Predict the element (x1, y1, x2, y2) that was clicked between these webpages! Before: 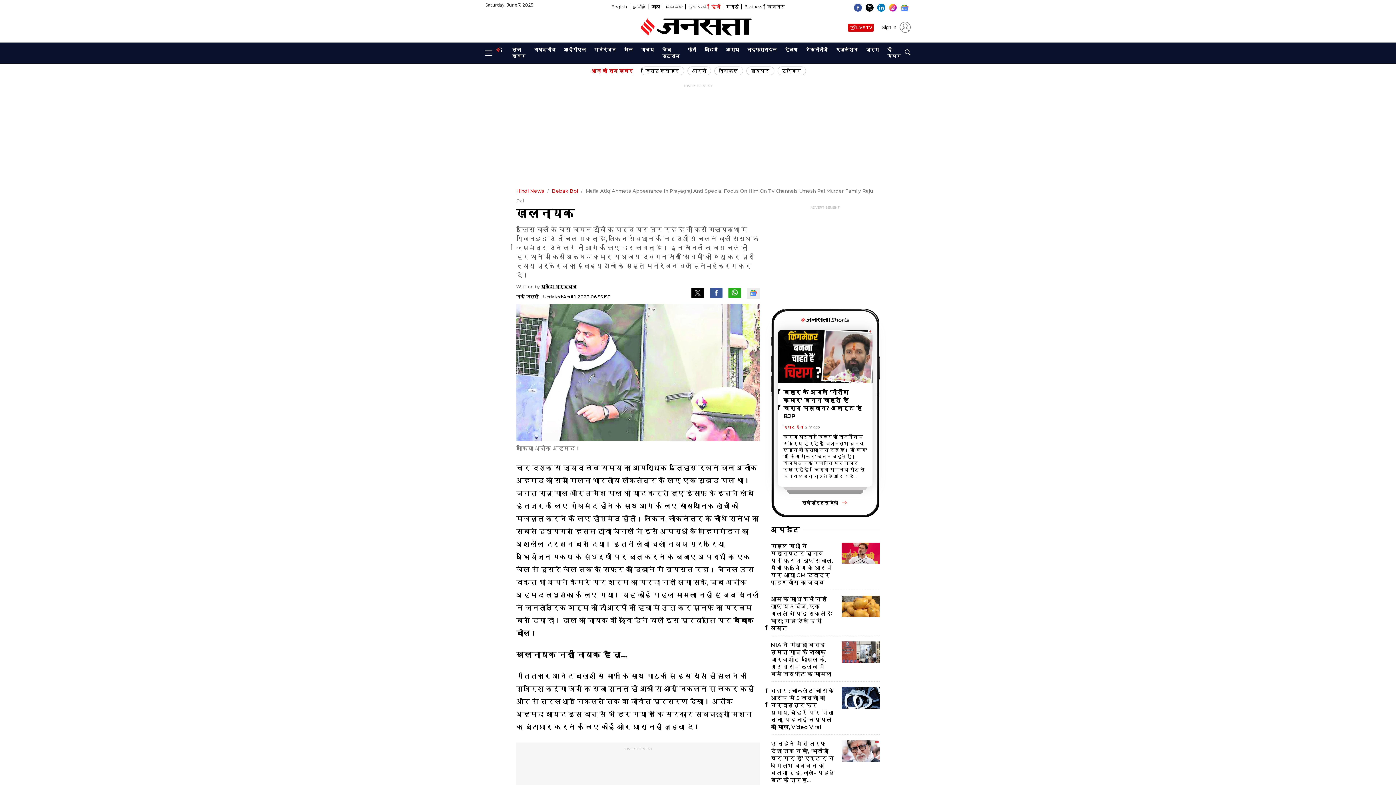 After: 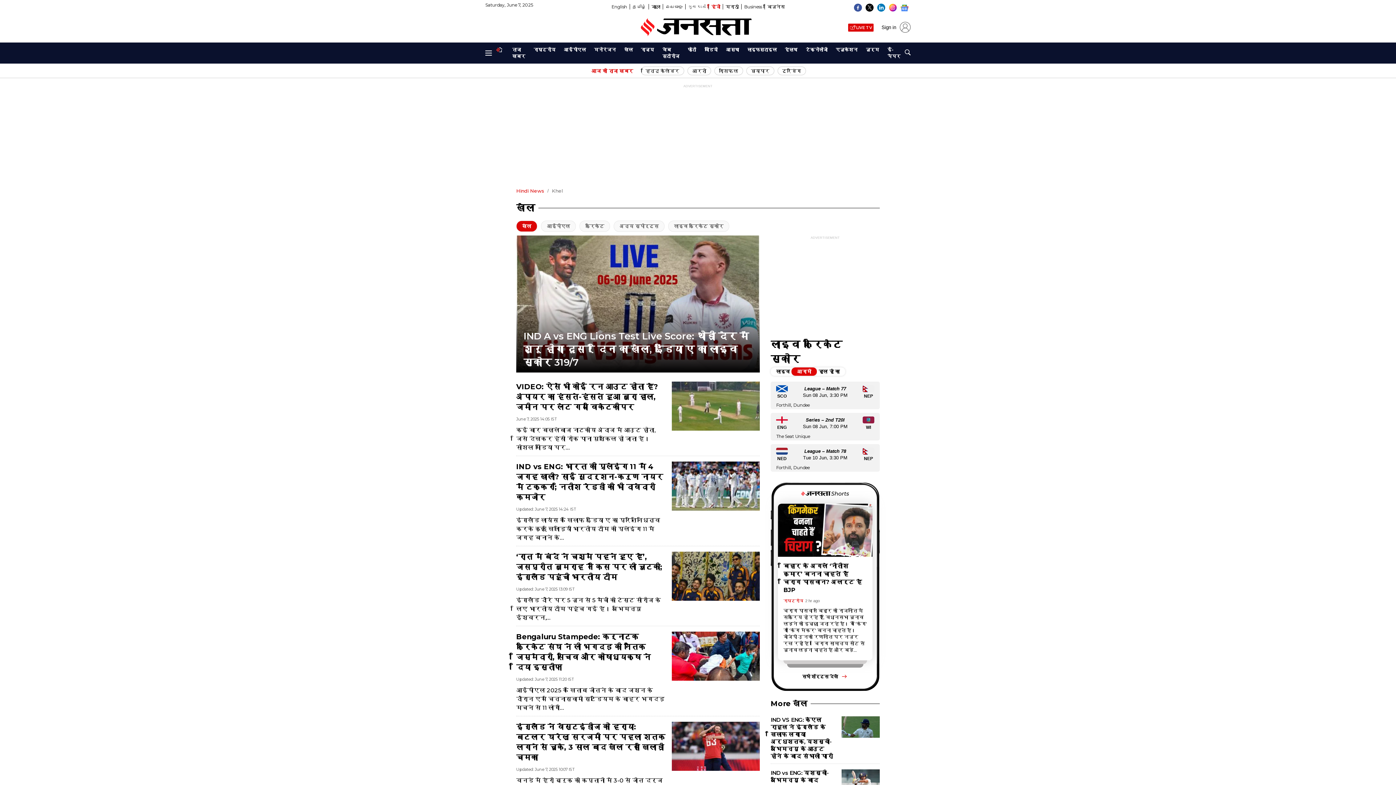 Action: bbox: (621, 45, 636, 54) label: खेल